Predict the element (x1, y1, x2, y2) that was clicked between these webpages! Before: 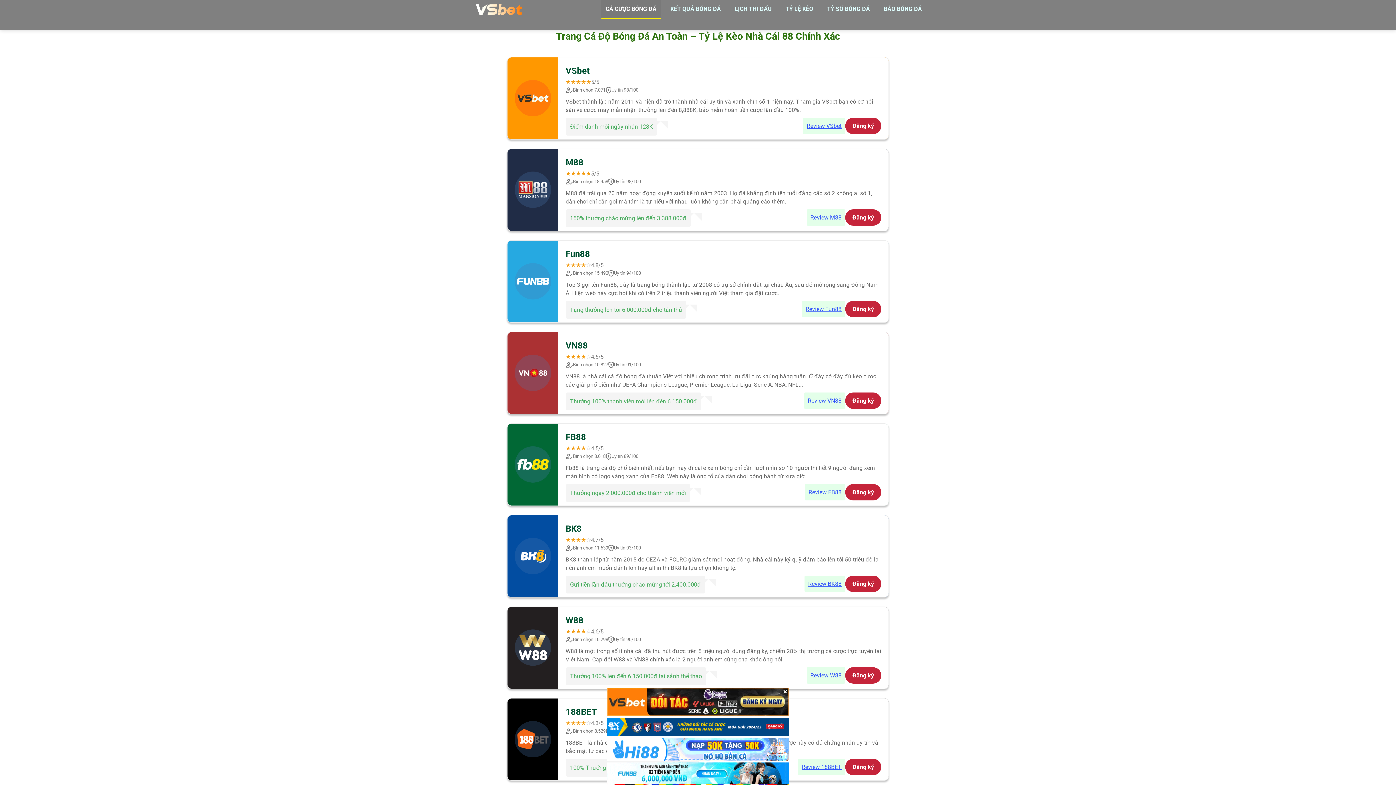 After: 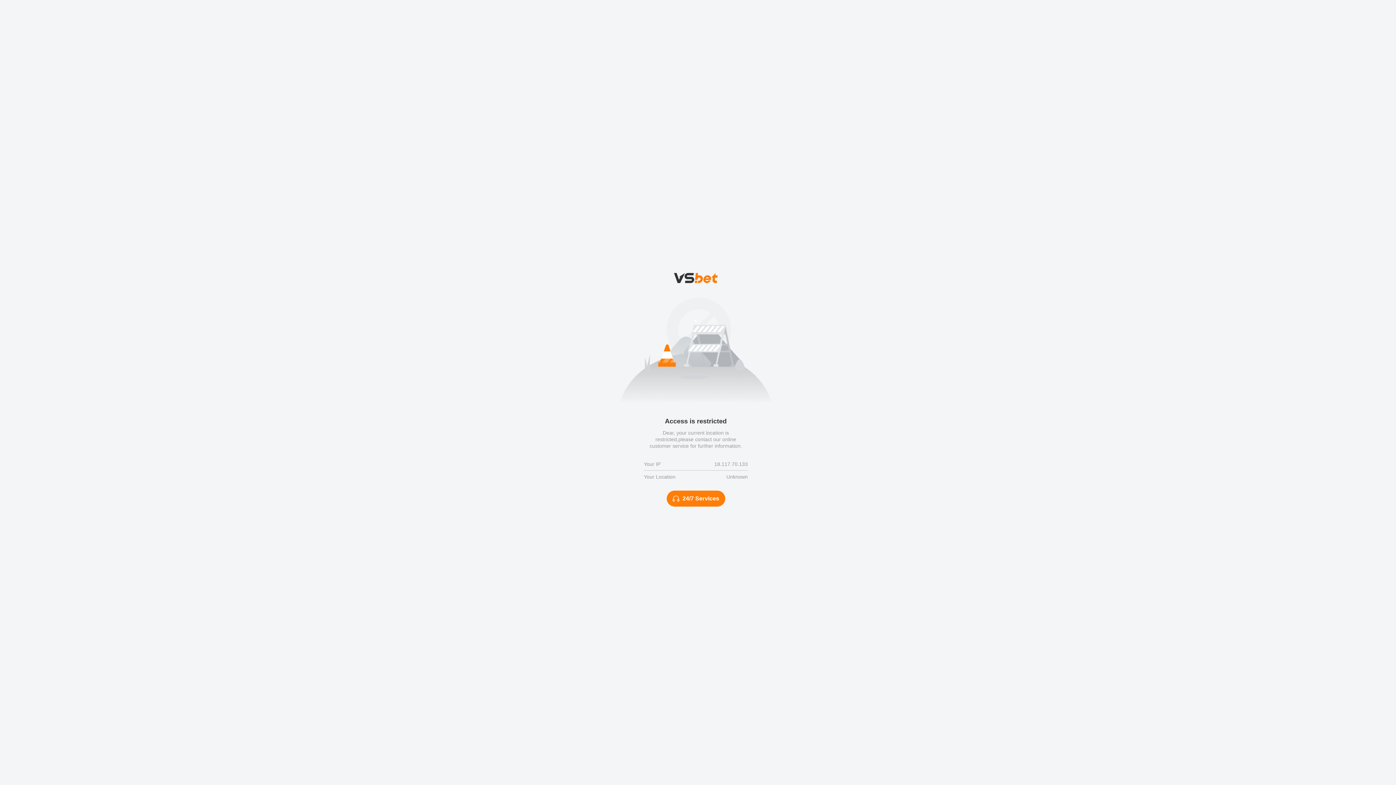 Action: label: Đăng ký bbox: (845, 300, 881, 317)